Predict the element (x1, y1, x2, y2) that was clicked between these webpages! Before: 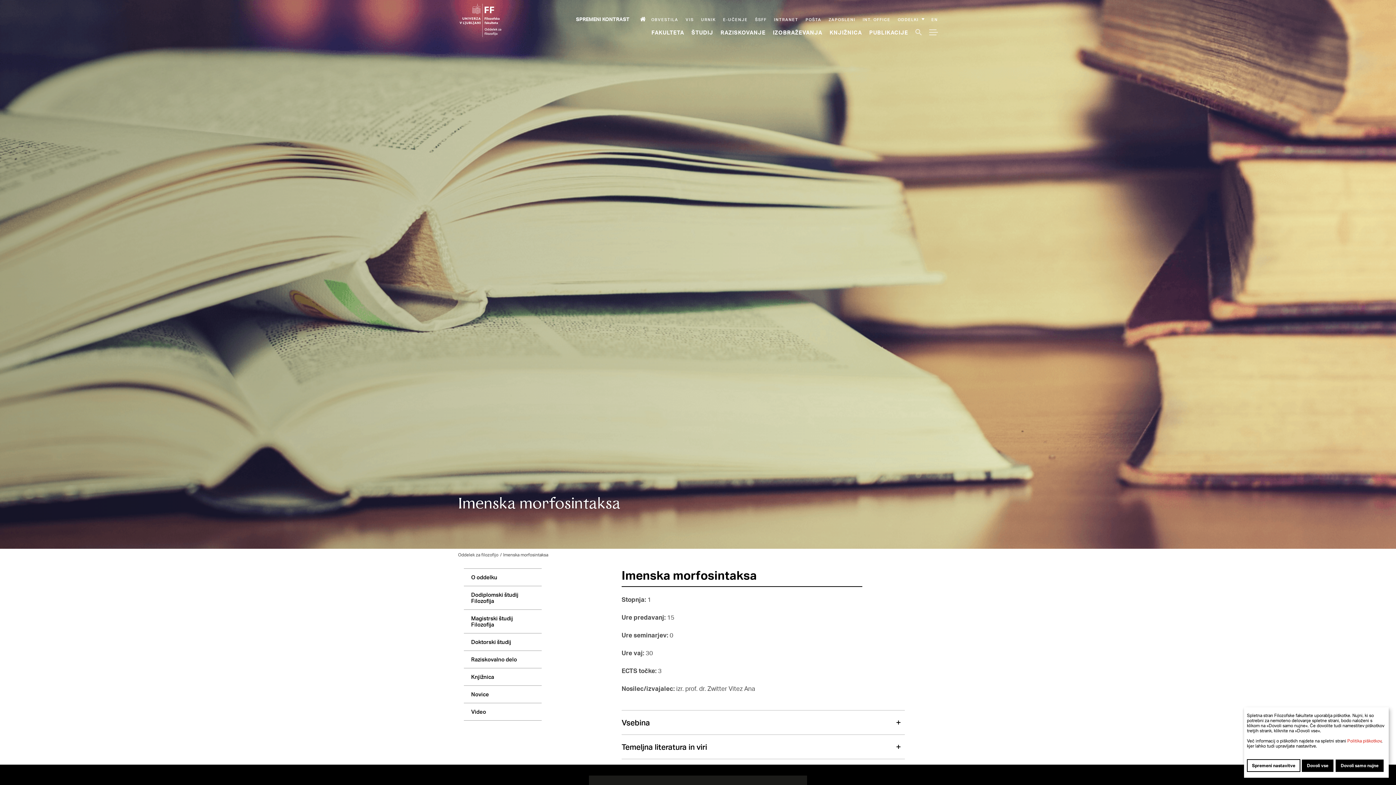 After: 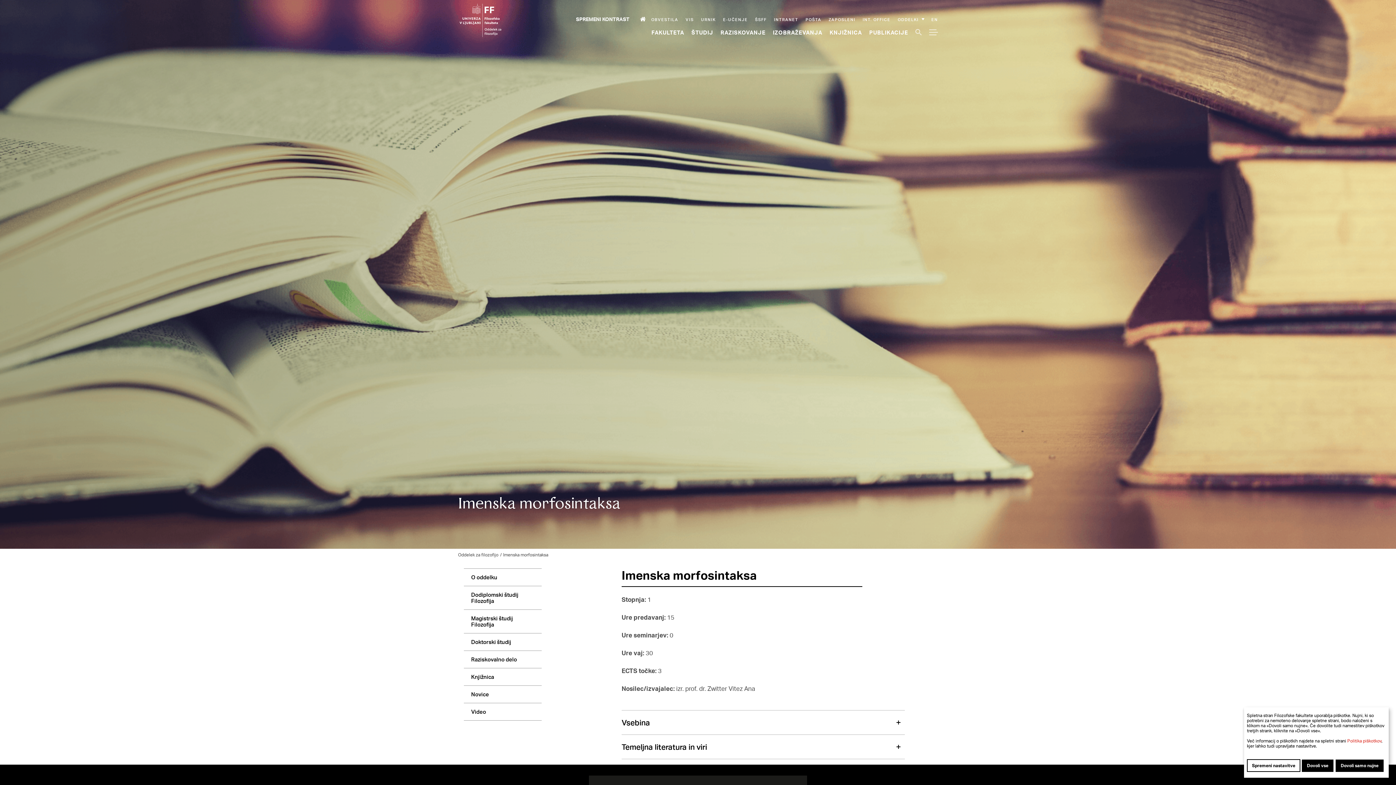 Action: label: E-učenje bbox: (723, 16, 748, 22)